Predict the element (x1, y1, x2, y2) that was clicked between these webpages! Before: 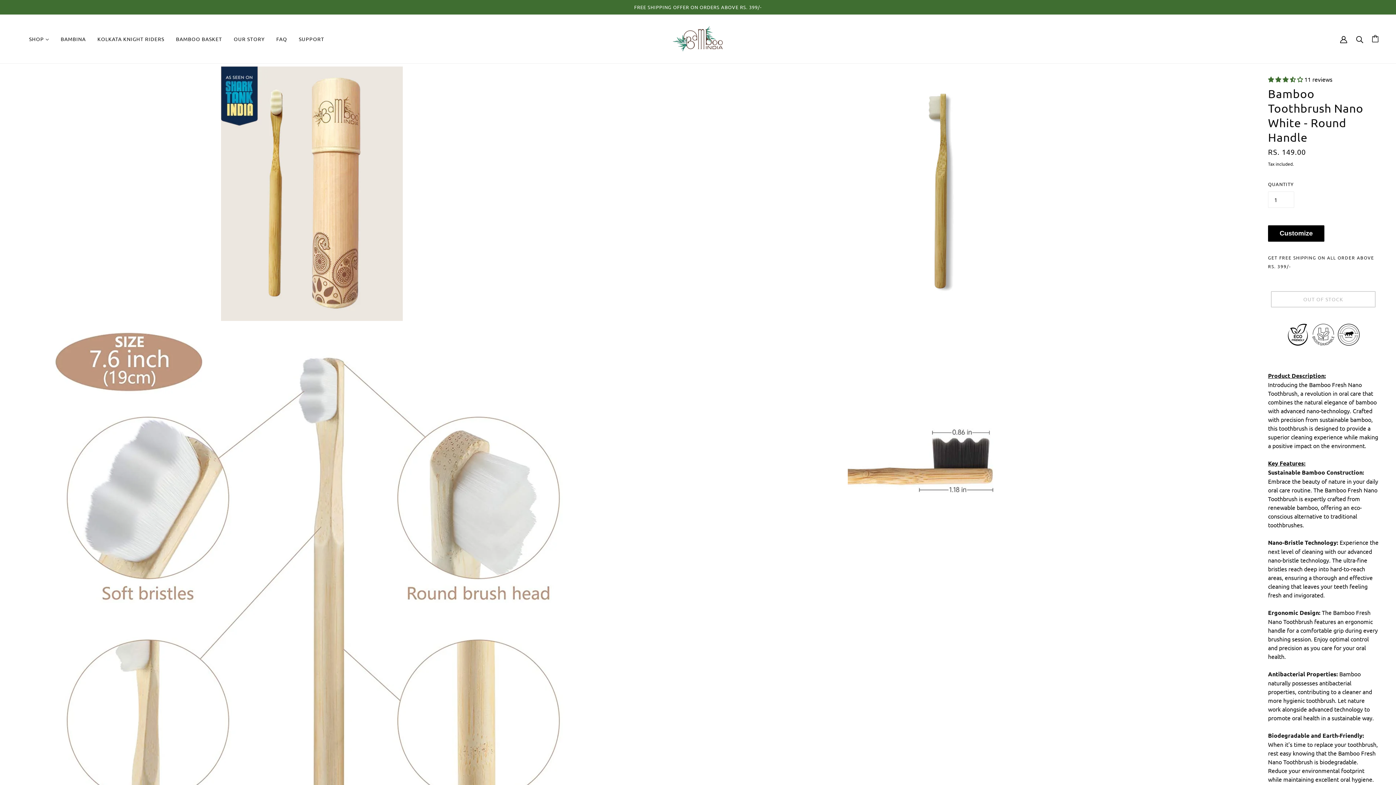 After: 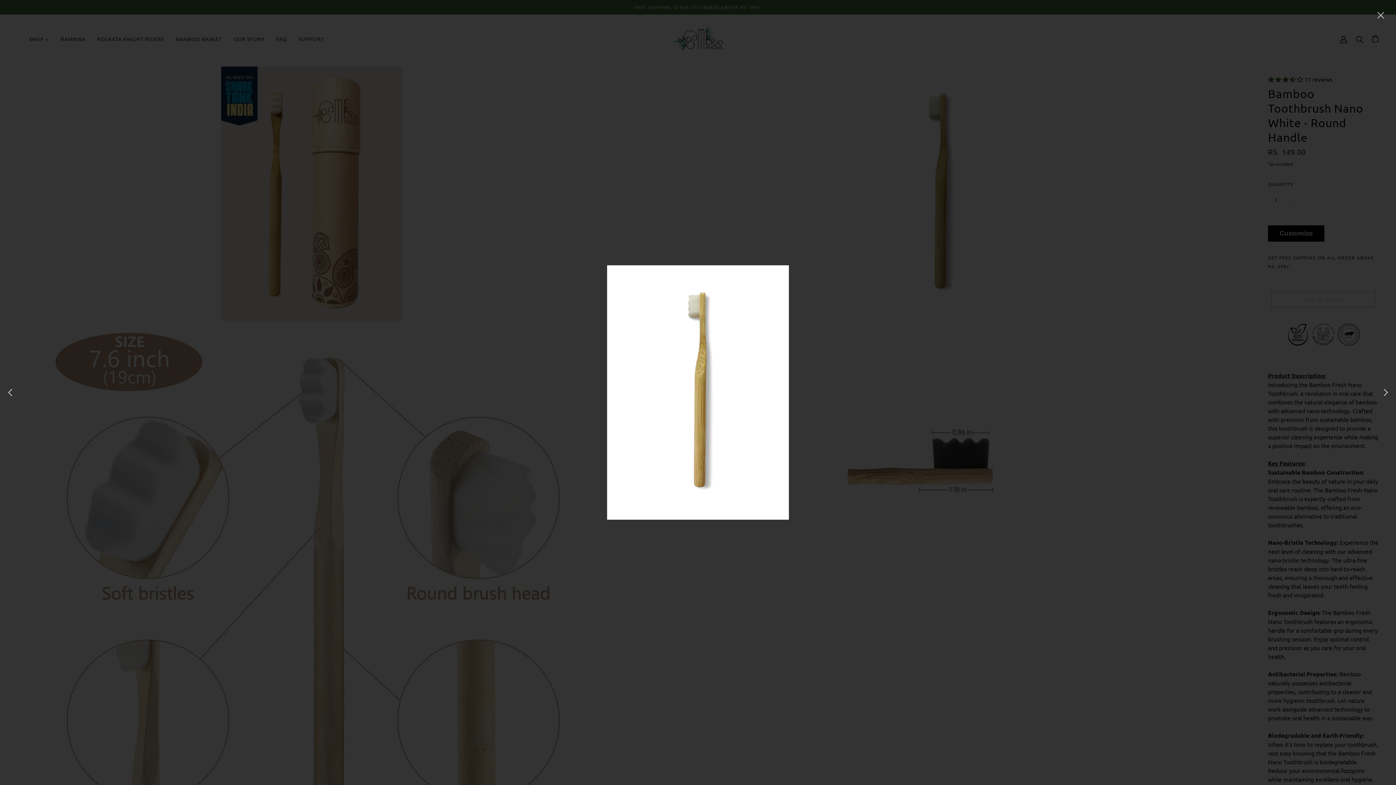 Action: label: Enlarge product image bbox: (626, 66, 1250, 321)